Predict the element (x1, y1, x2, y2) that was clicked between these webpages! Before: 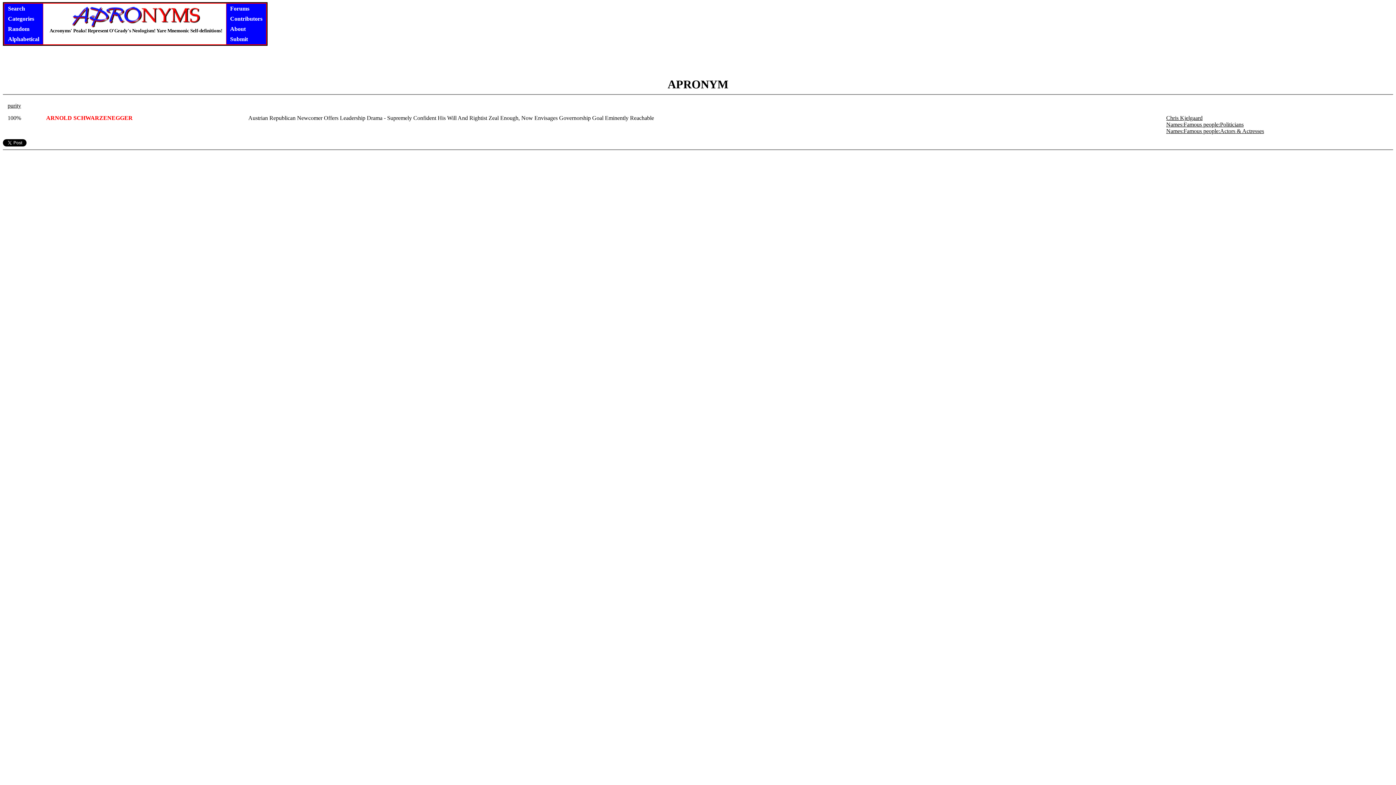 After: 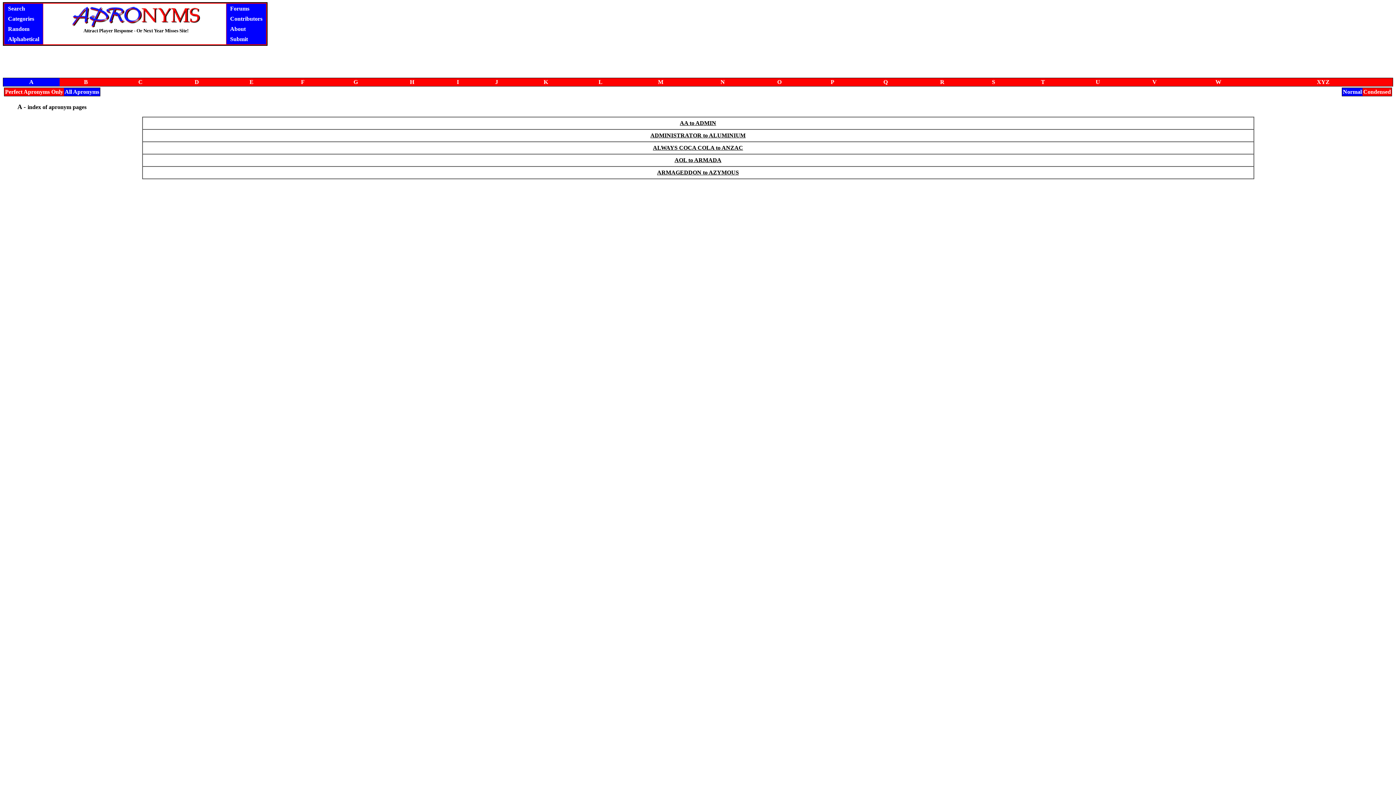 Action: bbox: (4, 34, 42, 44) label: Alphabetical